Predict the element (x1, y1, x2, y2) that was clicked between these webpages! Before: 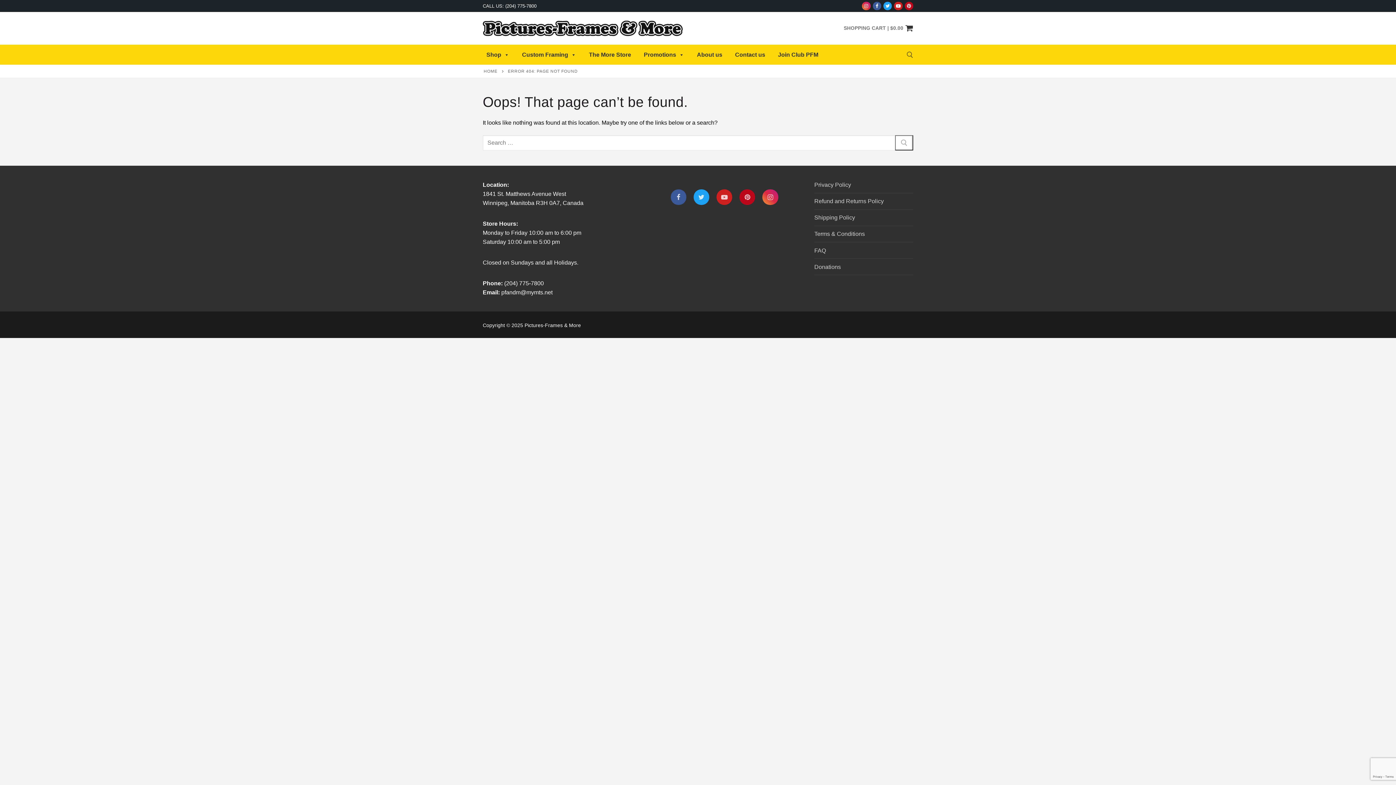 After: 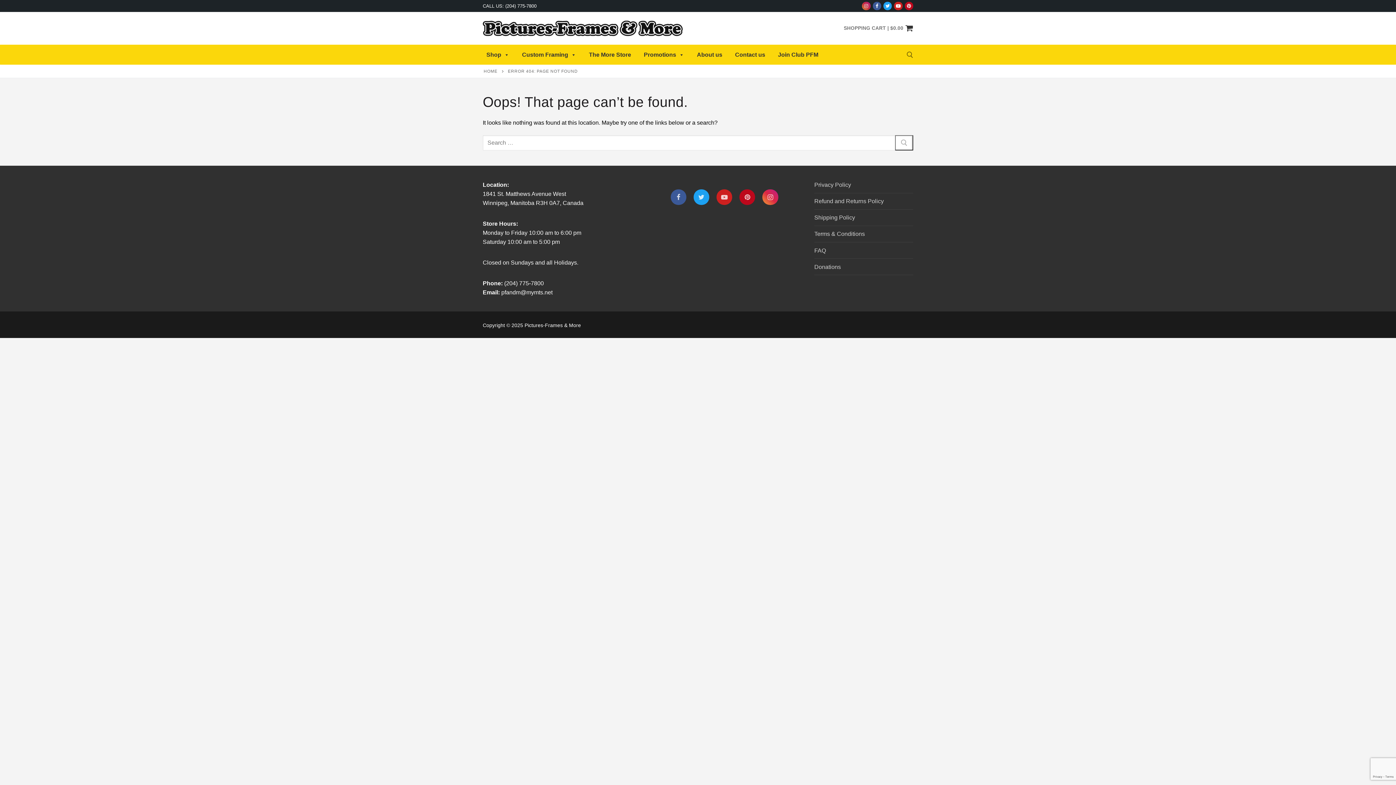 Action: bbox: (862, 1, 870, 10) label: Instagram